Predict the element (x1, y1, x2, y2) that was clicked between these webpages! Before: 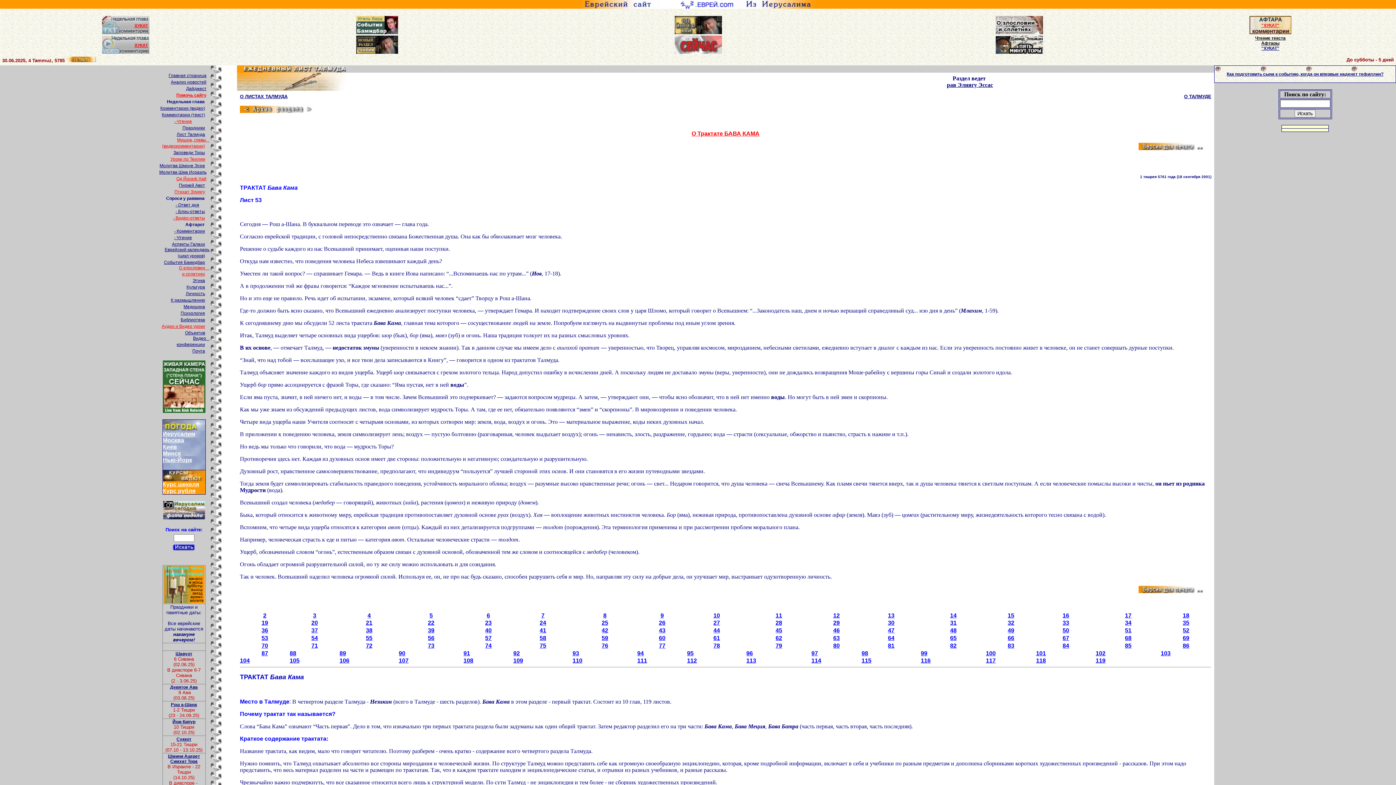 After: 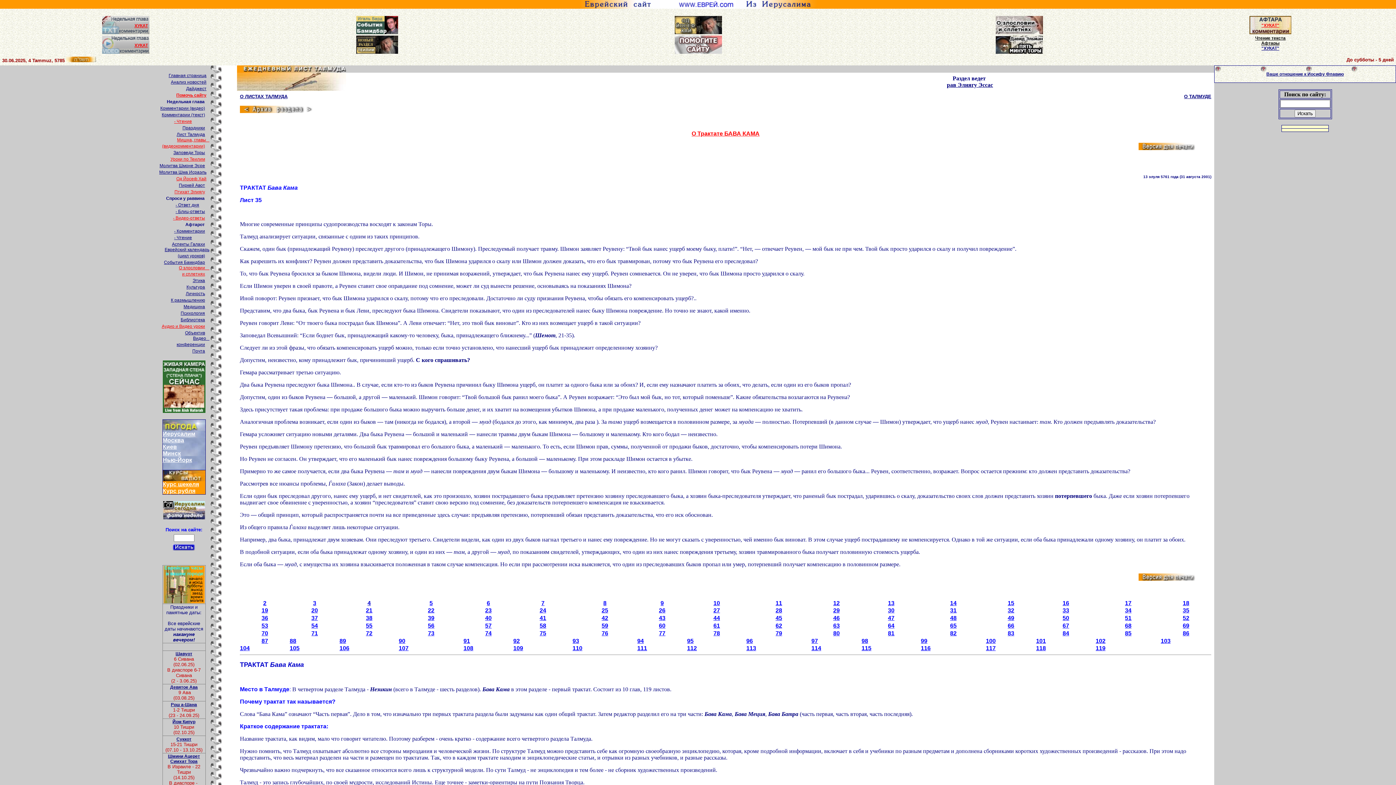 Action: bbox: (1183, 621, 1189, 626) label: 35